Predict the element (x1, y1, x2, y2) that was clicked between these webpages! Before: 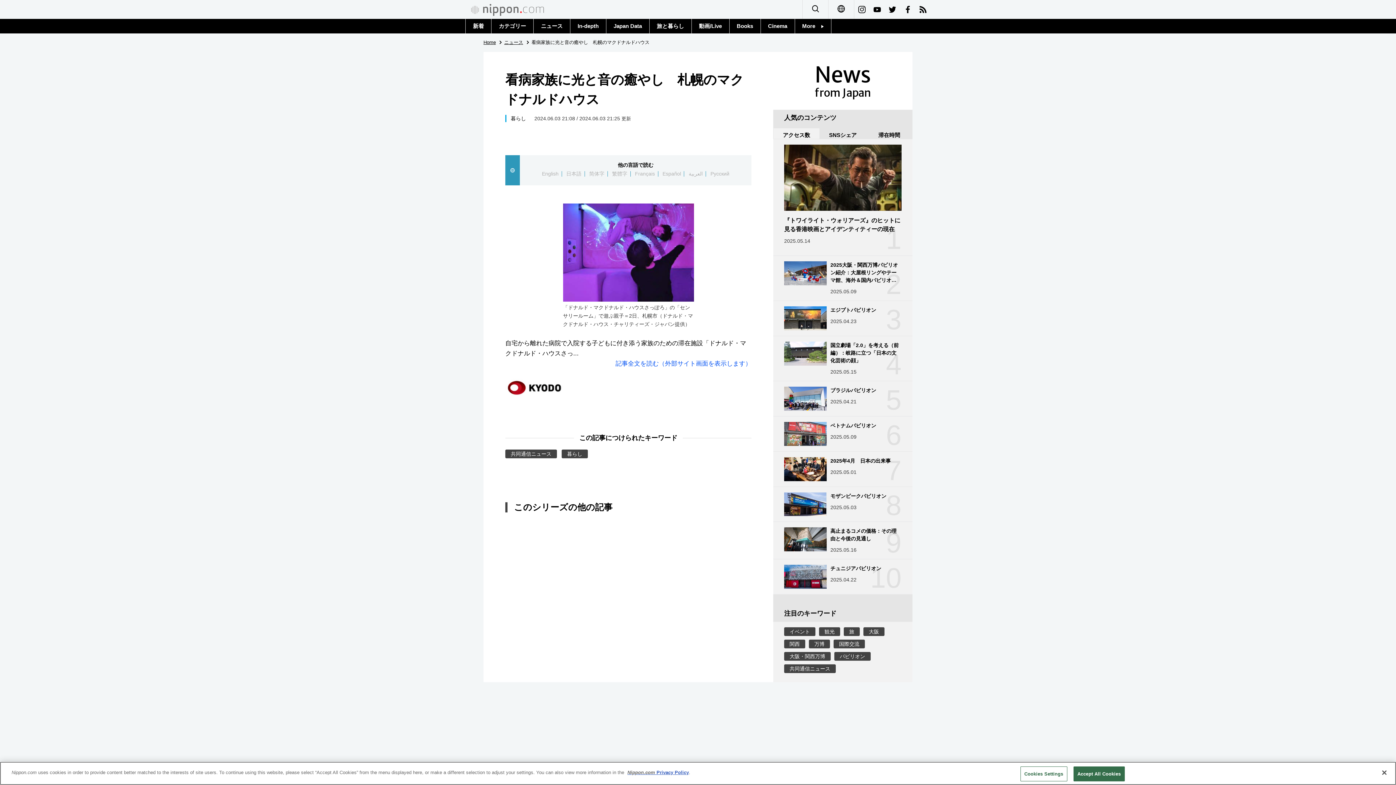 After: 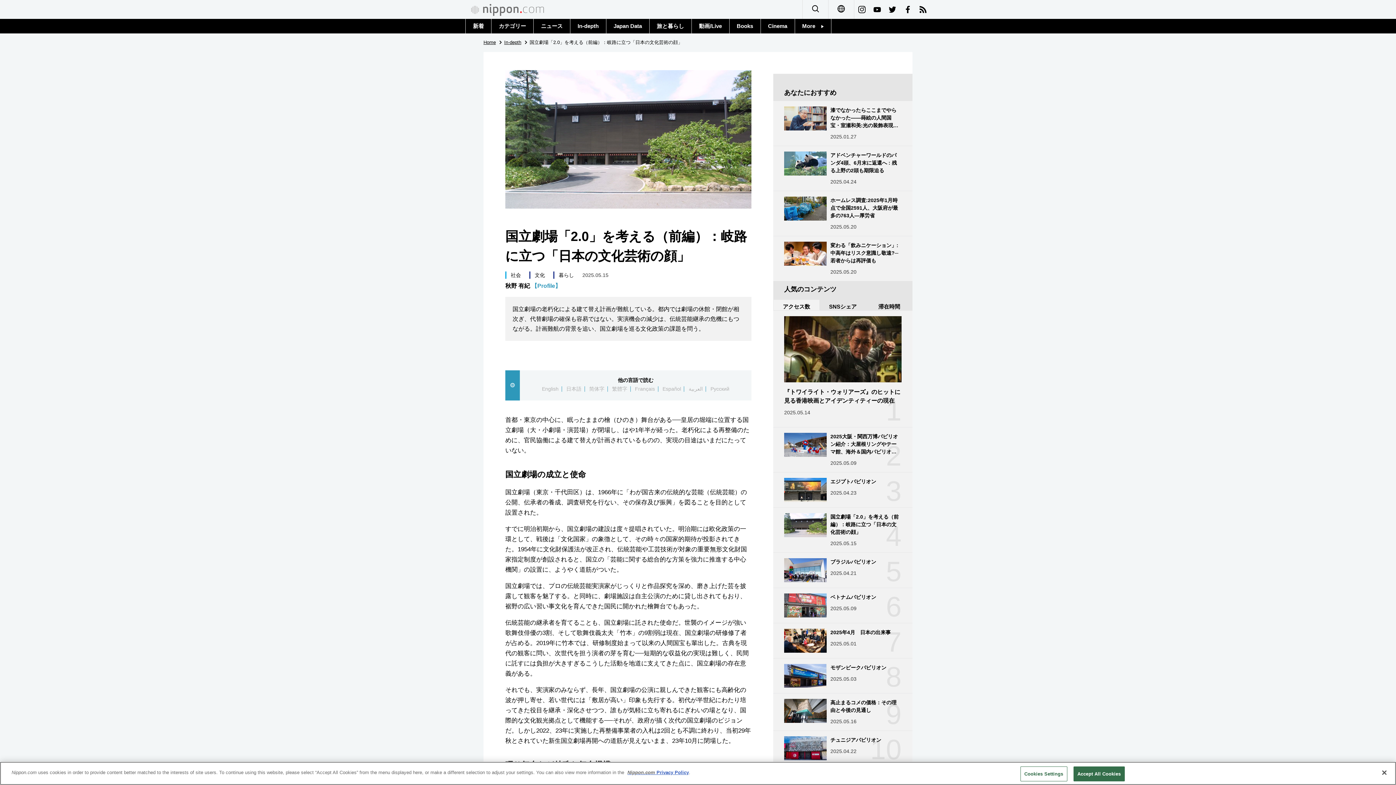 Action: bbox: (773, 336, 912, 381) label: 4

国立劇場「2.0」を考える（前編）：岐路に立つ「日本の文化芸術の顔」　

2025.05.15